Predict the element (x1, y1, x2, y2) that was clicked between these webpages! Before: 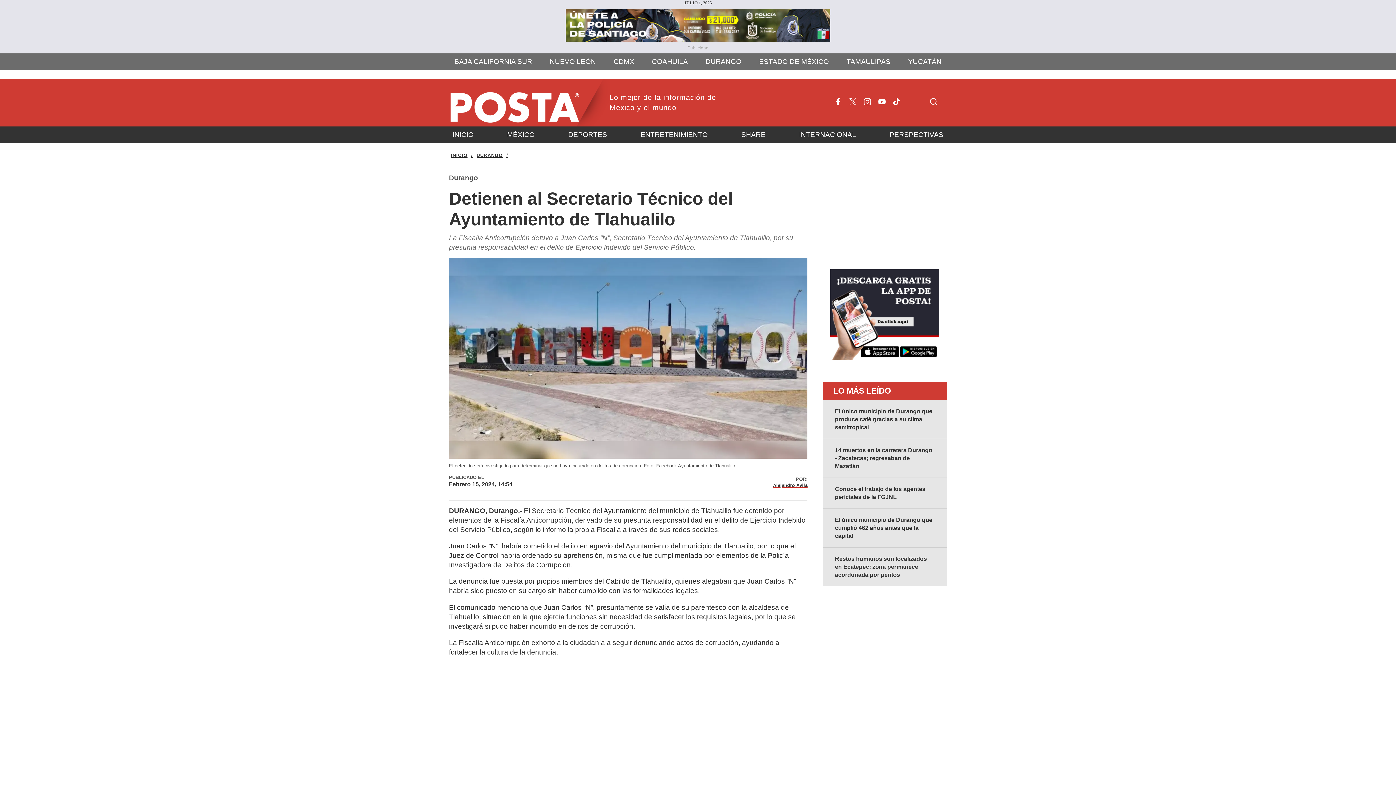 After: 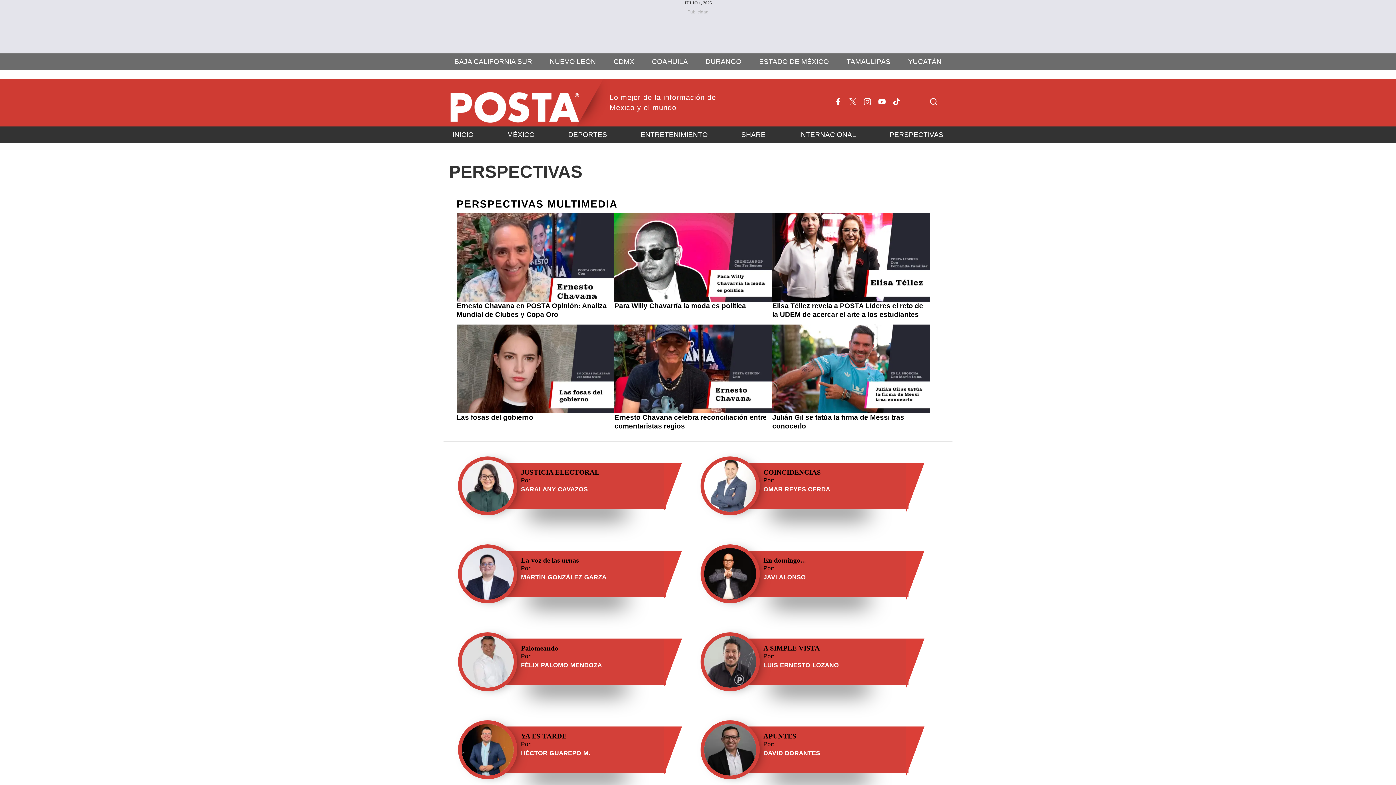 Action: label: PERSPECTIVAS bbox: (886, 126, 947, 143)